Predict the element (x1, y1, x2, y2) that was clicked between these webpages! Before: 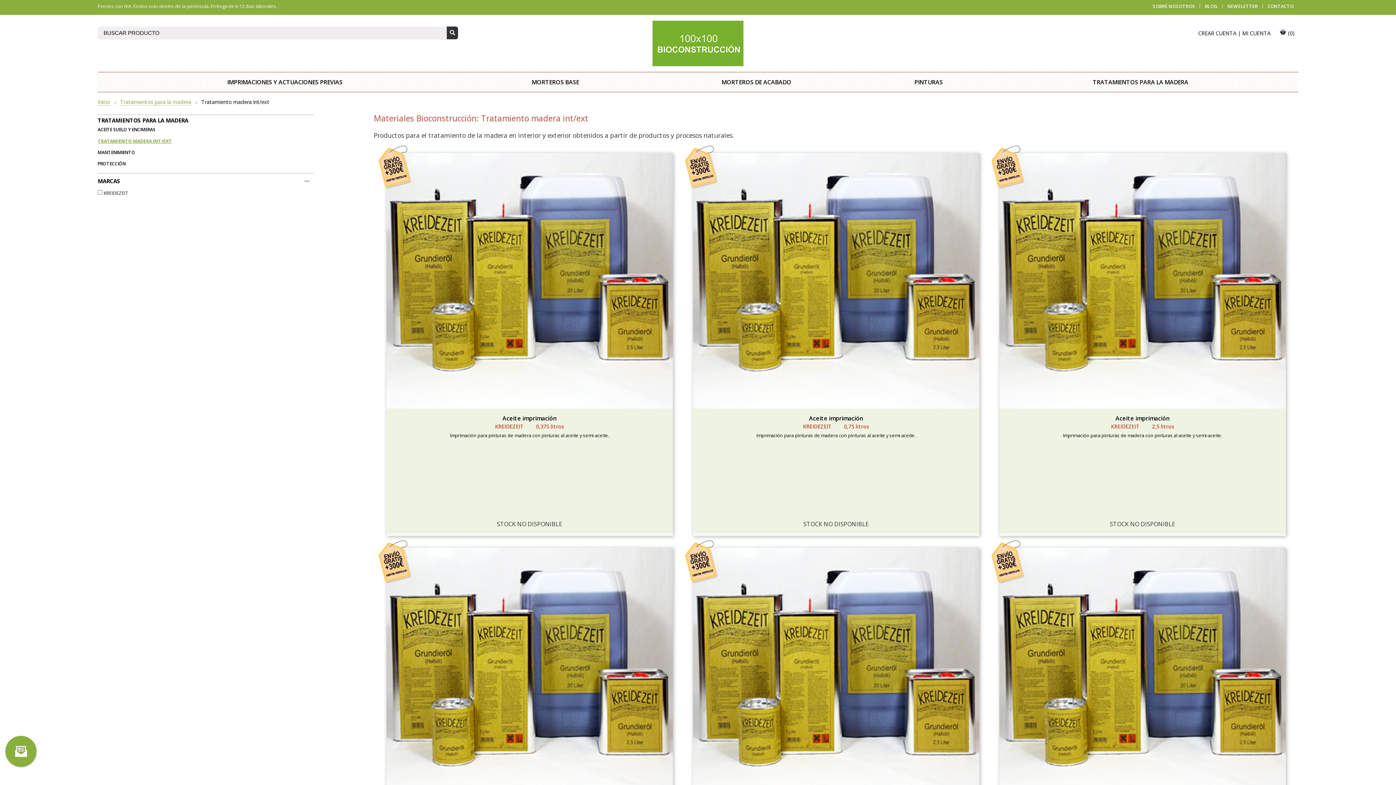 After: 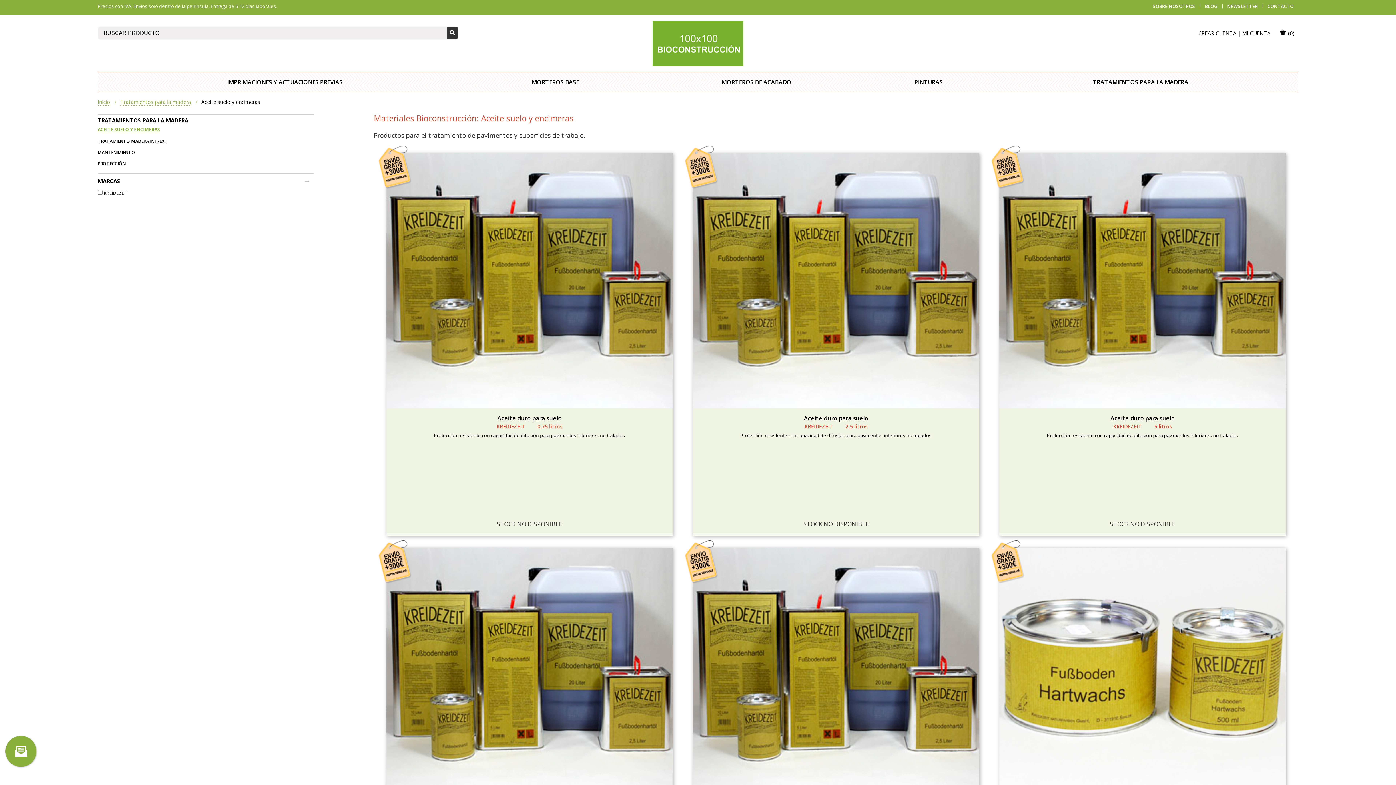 Action: label: ACEITE SUELO Y ENCIMERAS bbox: (97, 125, 313, 133)